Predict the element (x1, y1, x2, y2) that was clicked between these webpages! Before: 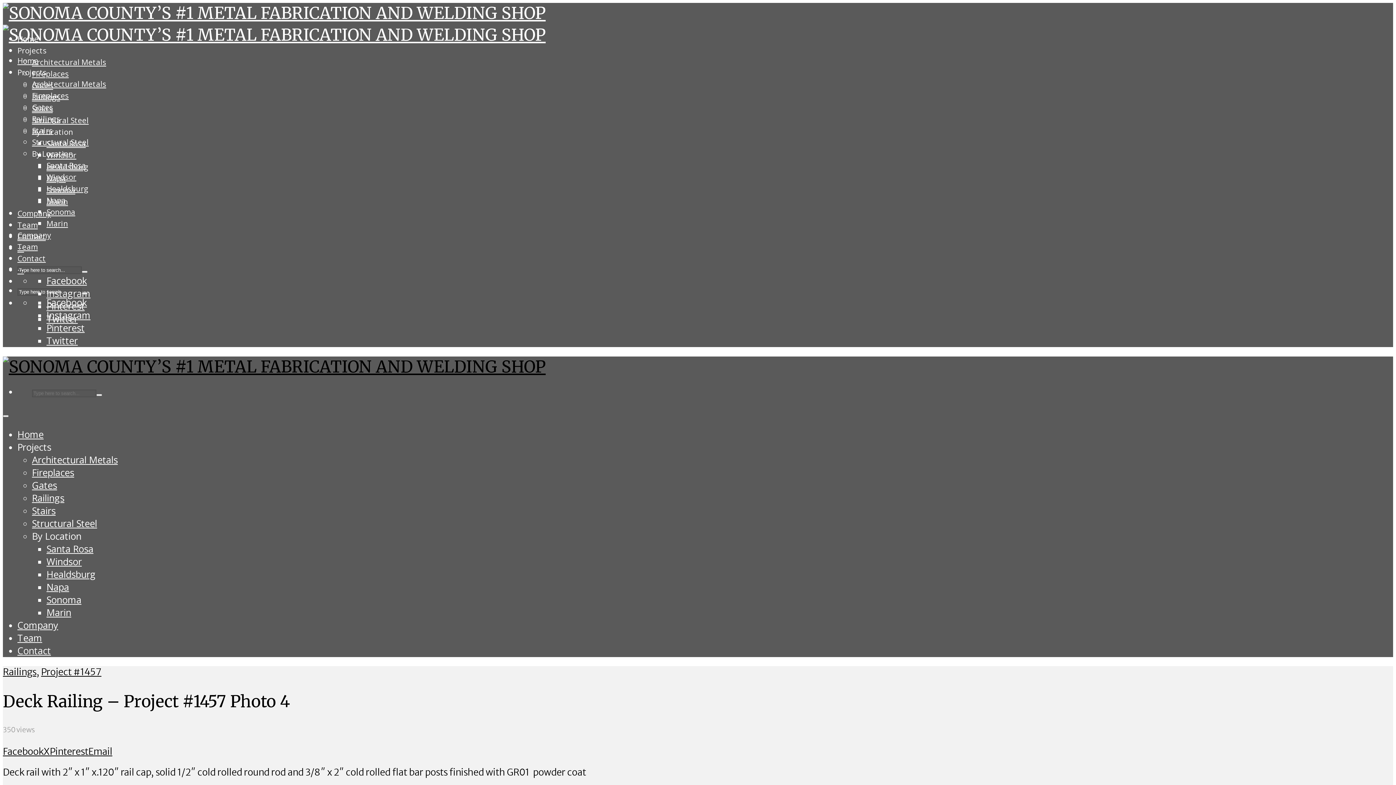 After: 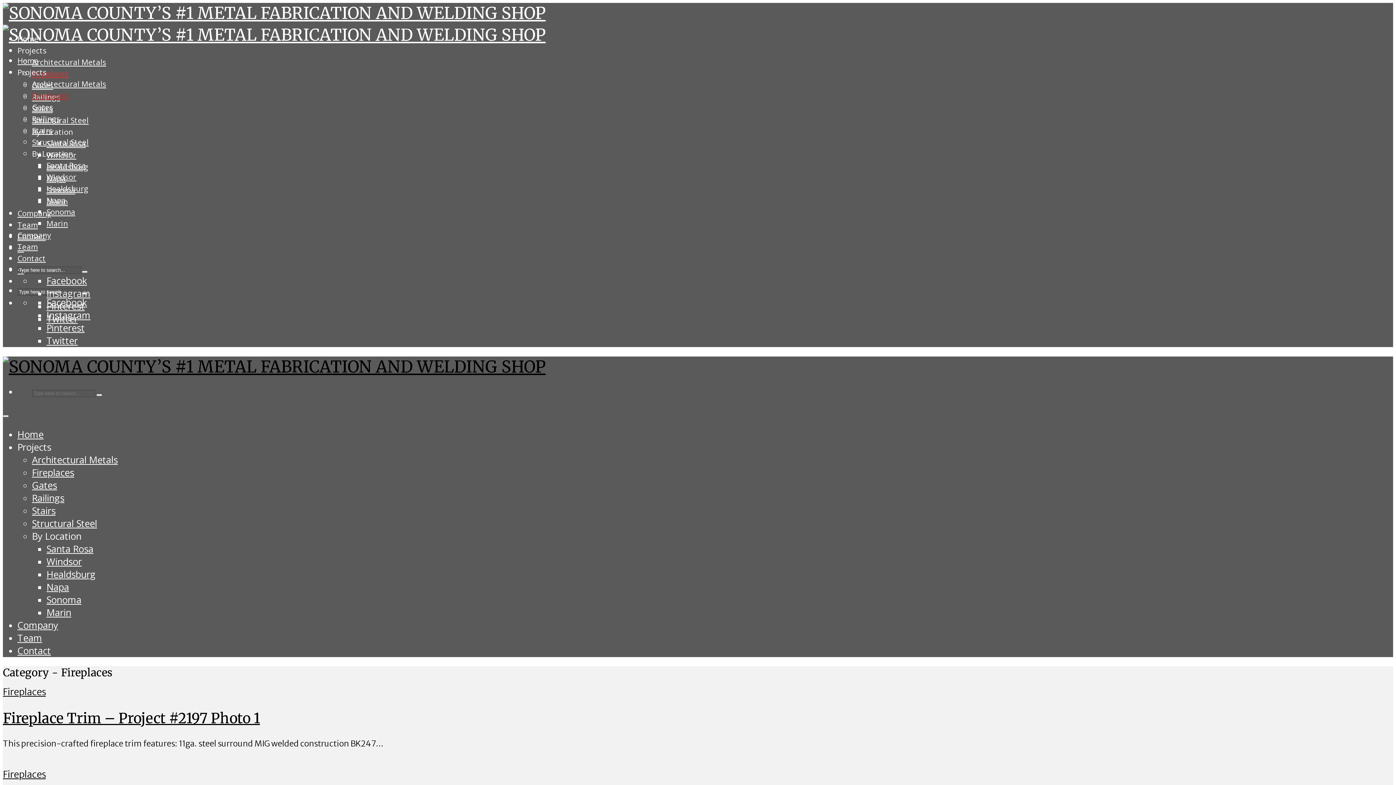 Action: bbox: (32, 90, 68, 100) label: Fireplaces